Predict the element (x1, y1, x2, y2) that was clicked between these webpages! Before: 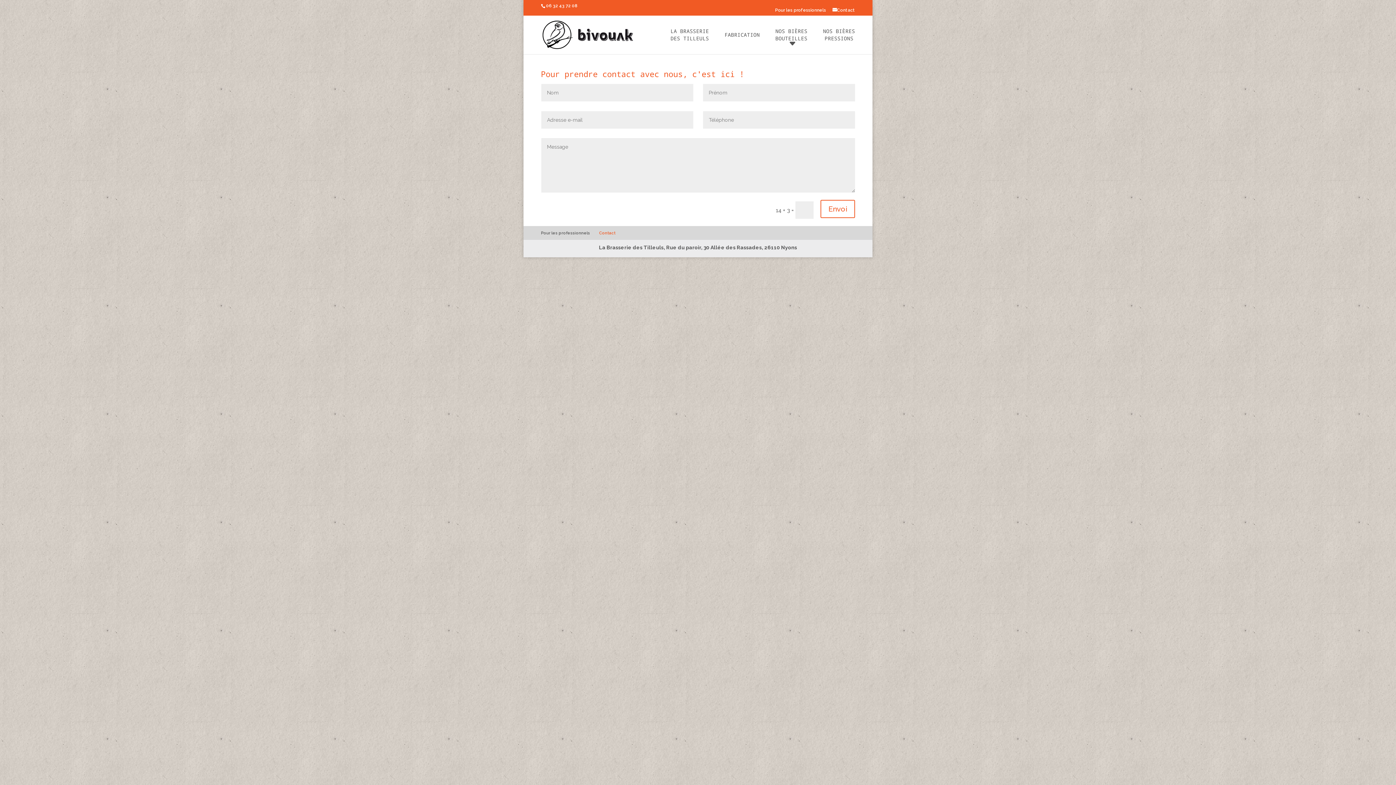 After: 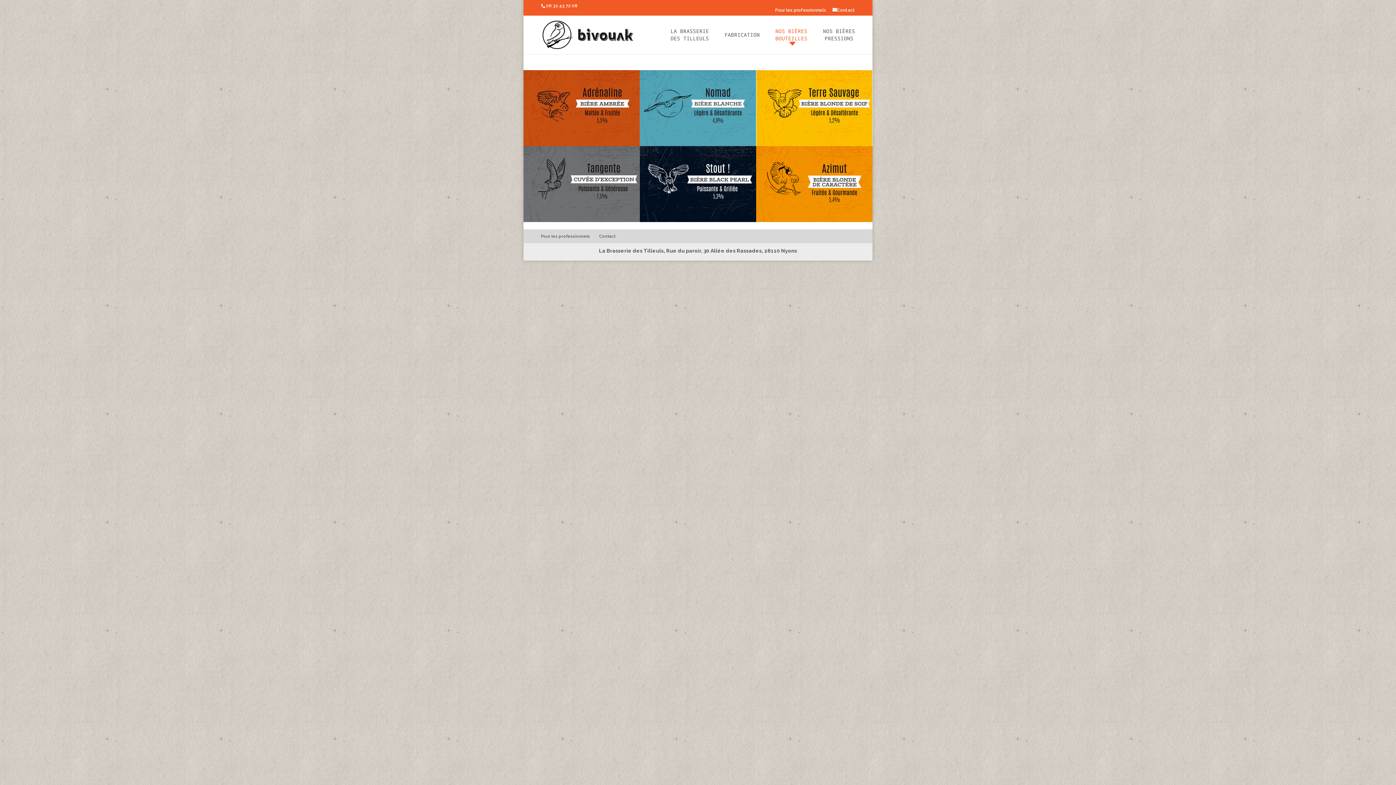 Action: bbox: (775, 27, 807, 54) label: NOS BIÈRES
BOUTEILLES